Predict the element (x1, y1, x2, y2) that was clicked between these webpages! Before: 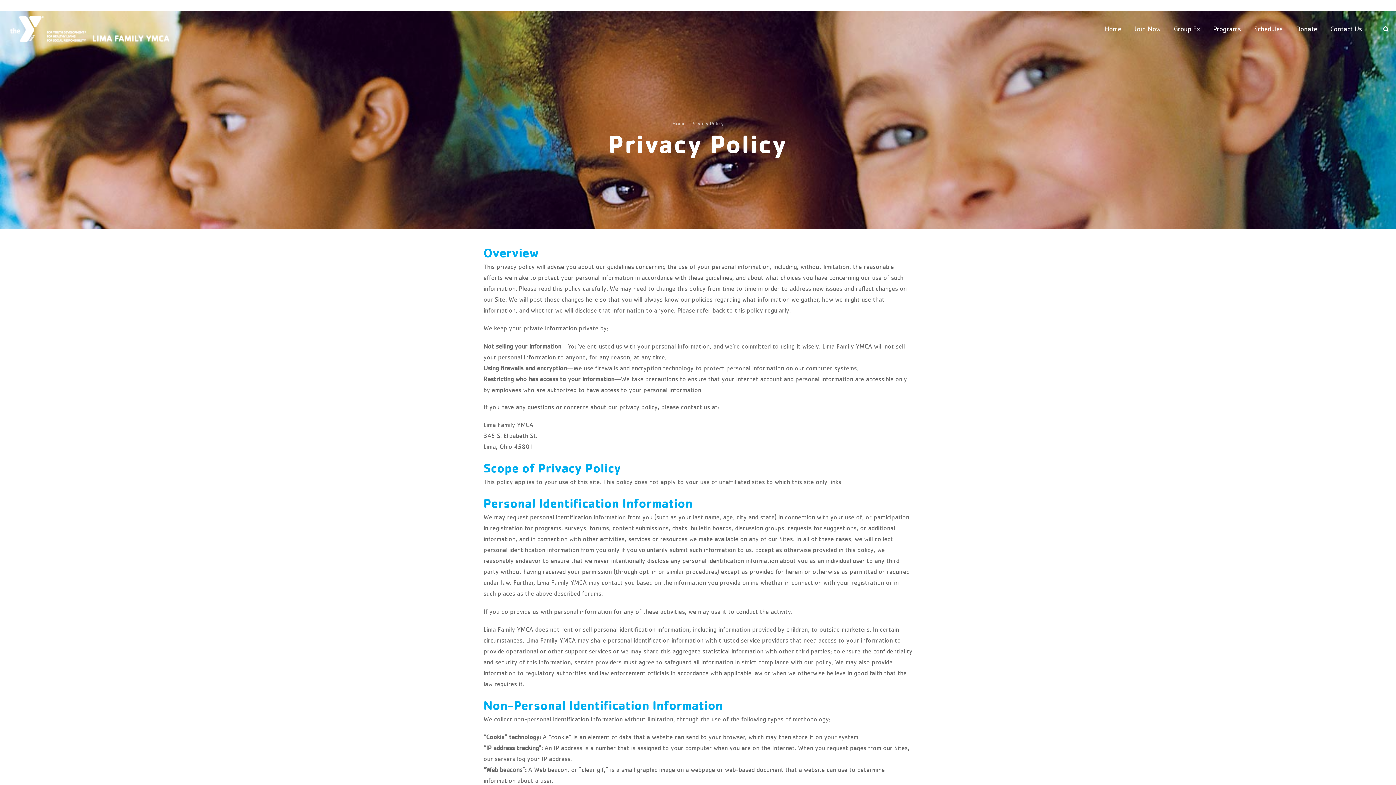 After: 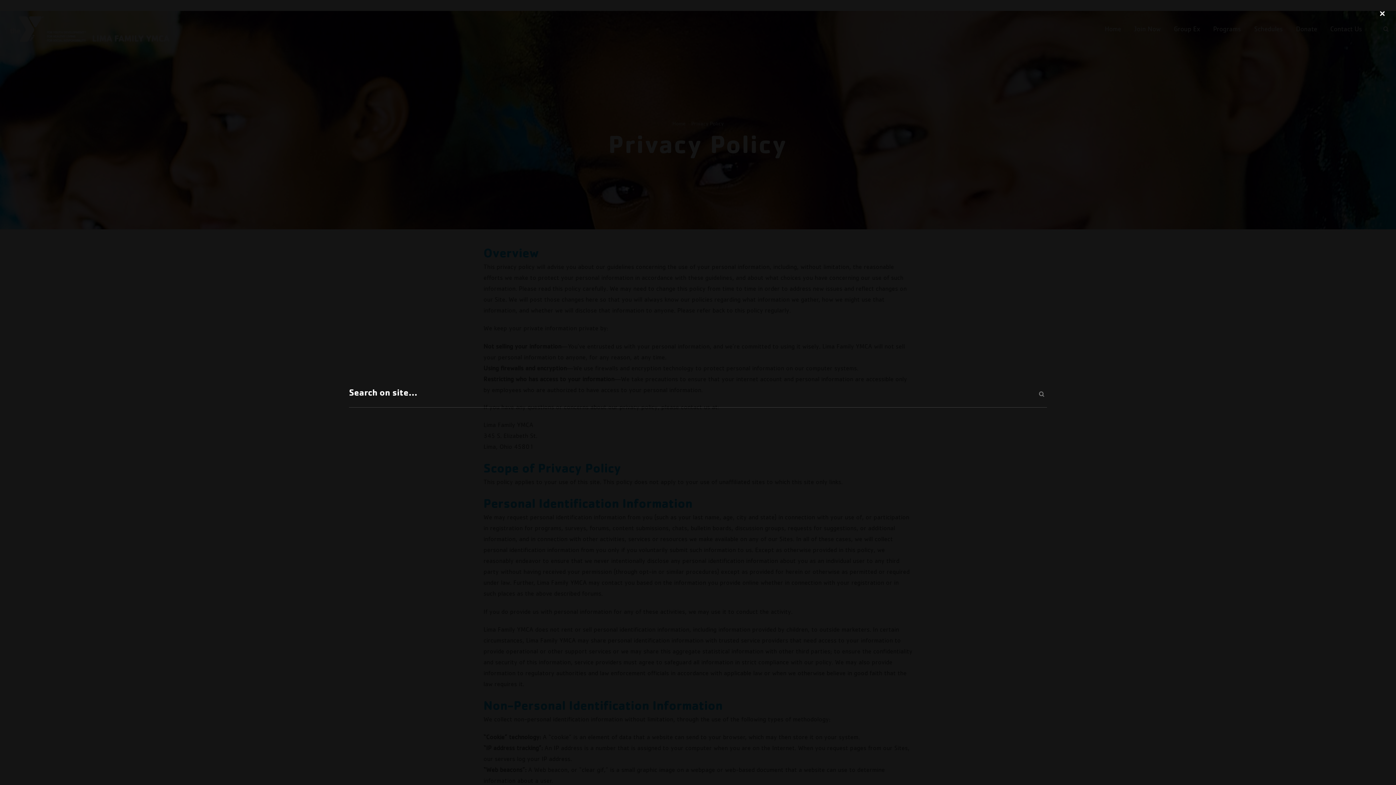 Action: bbox: (1383, 26, 1389, 32)